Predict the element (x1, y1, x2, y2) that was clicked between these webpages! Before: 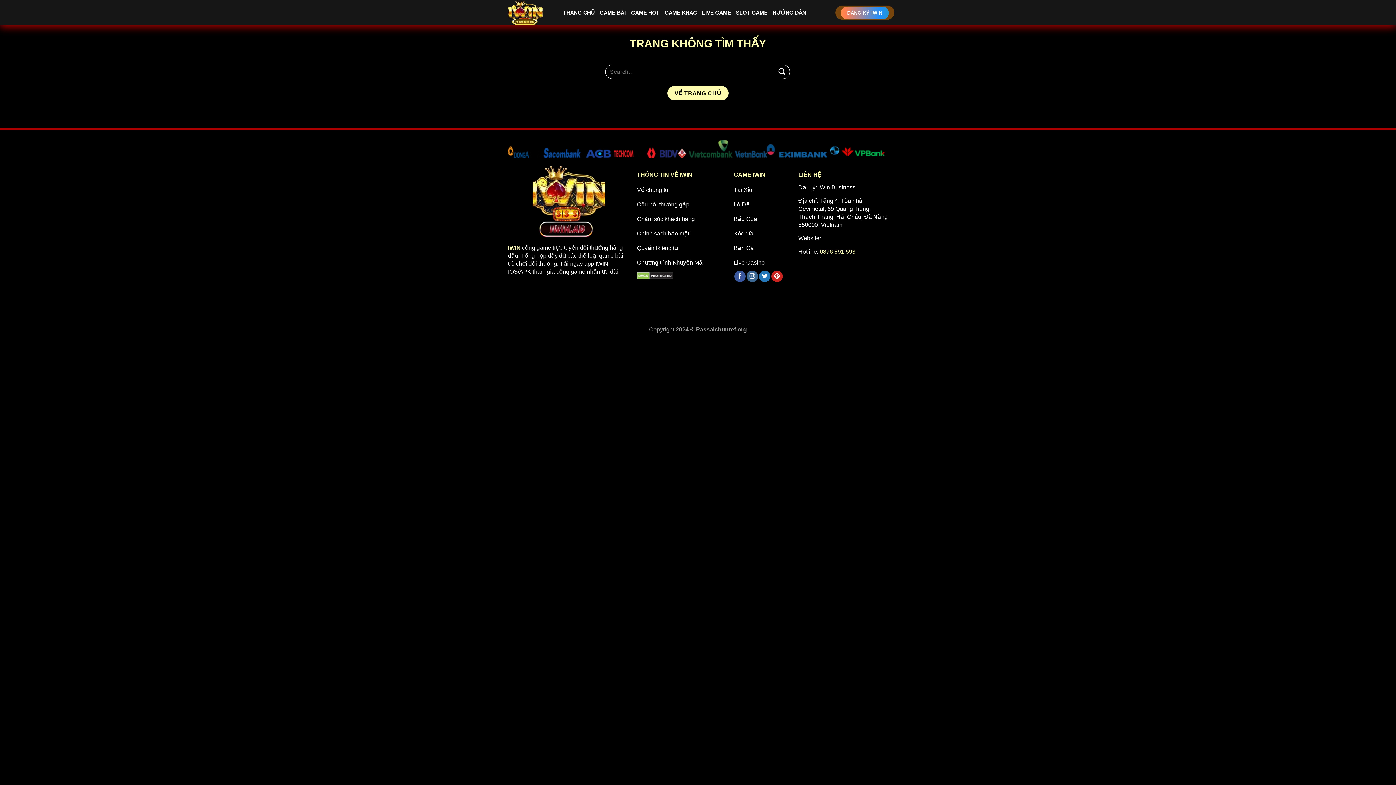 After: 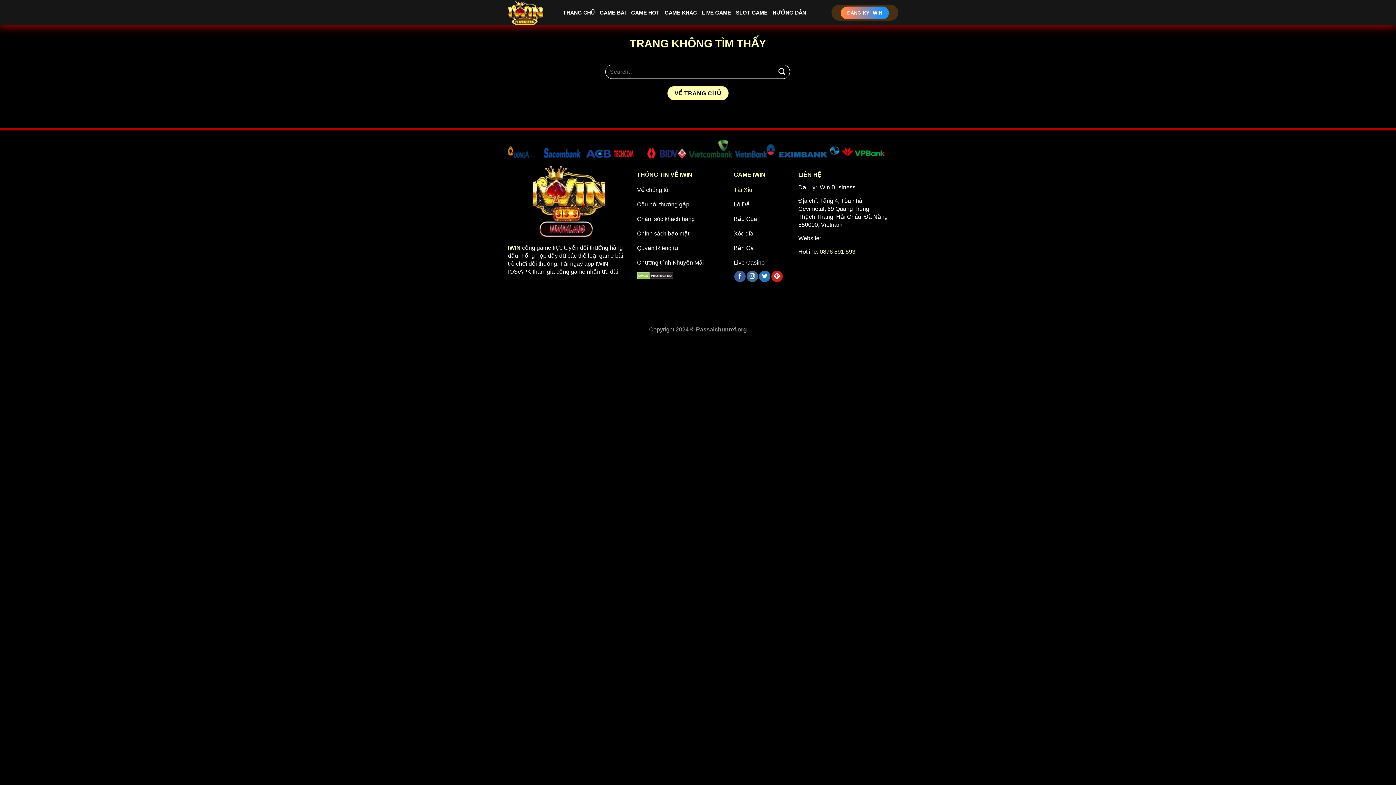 Action: bbox: (734, 183, 791, 198) label: Tài Xỉu